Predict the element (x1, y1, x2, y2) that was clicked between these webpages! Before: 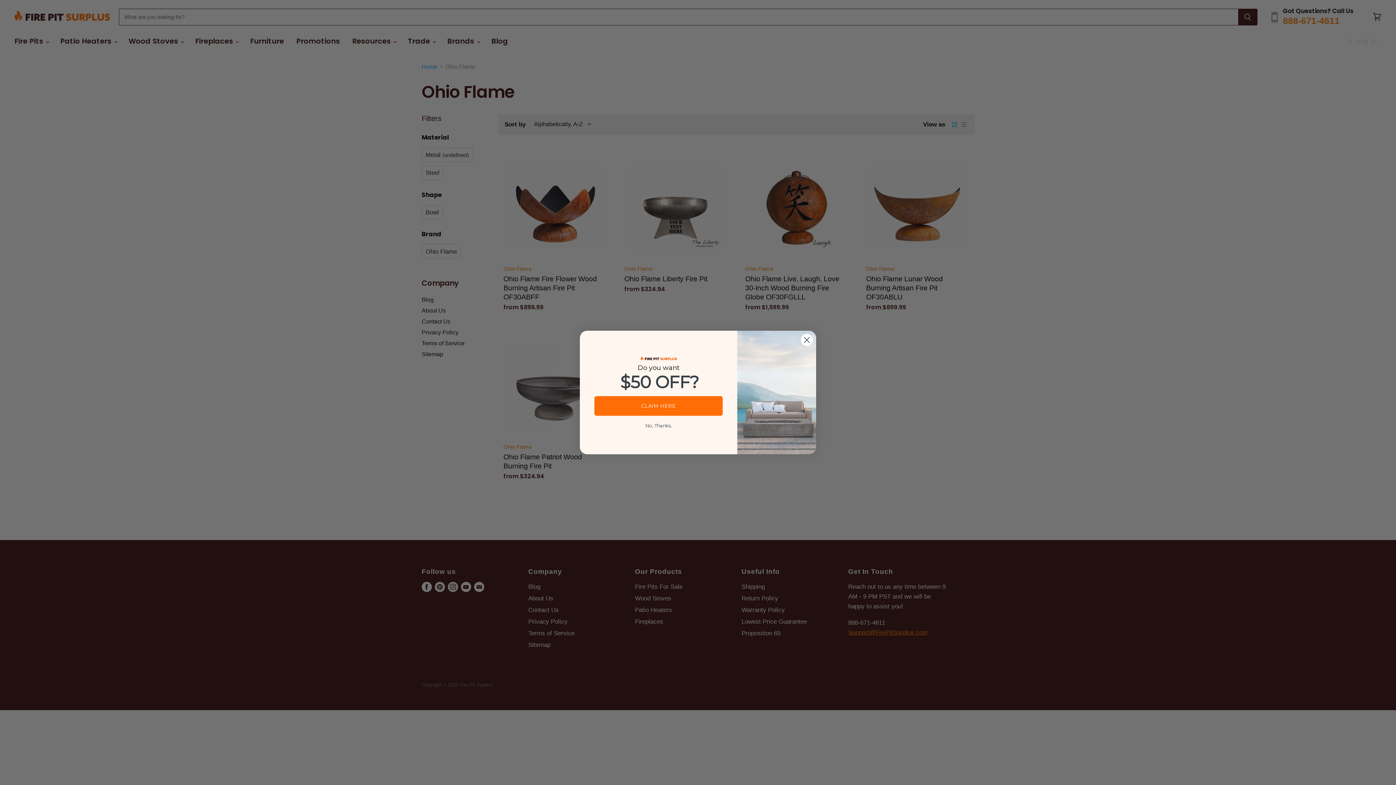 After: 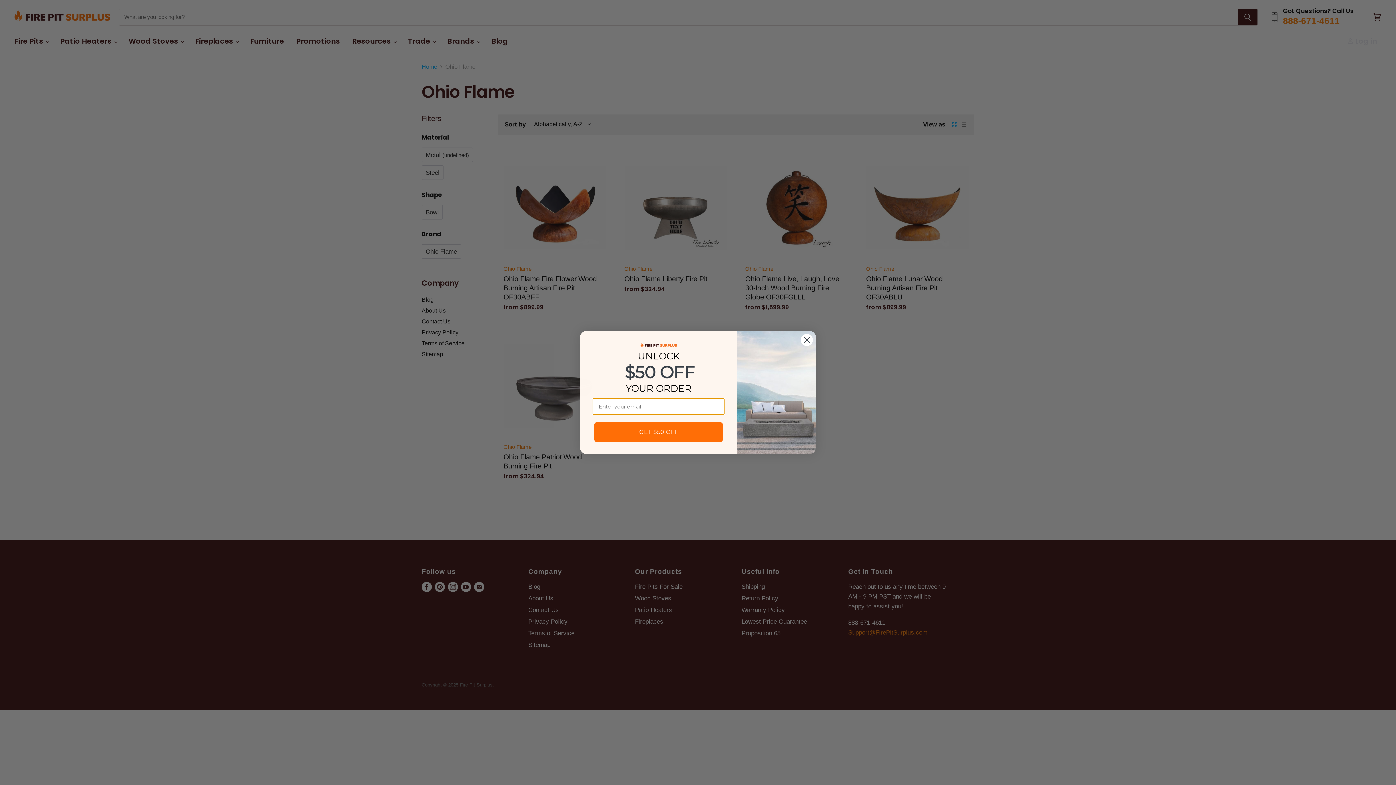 Action: bbox: (594, 396, 723, 416) label: CLAIM HERE